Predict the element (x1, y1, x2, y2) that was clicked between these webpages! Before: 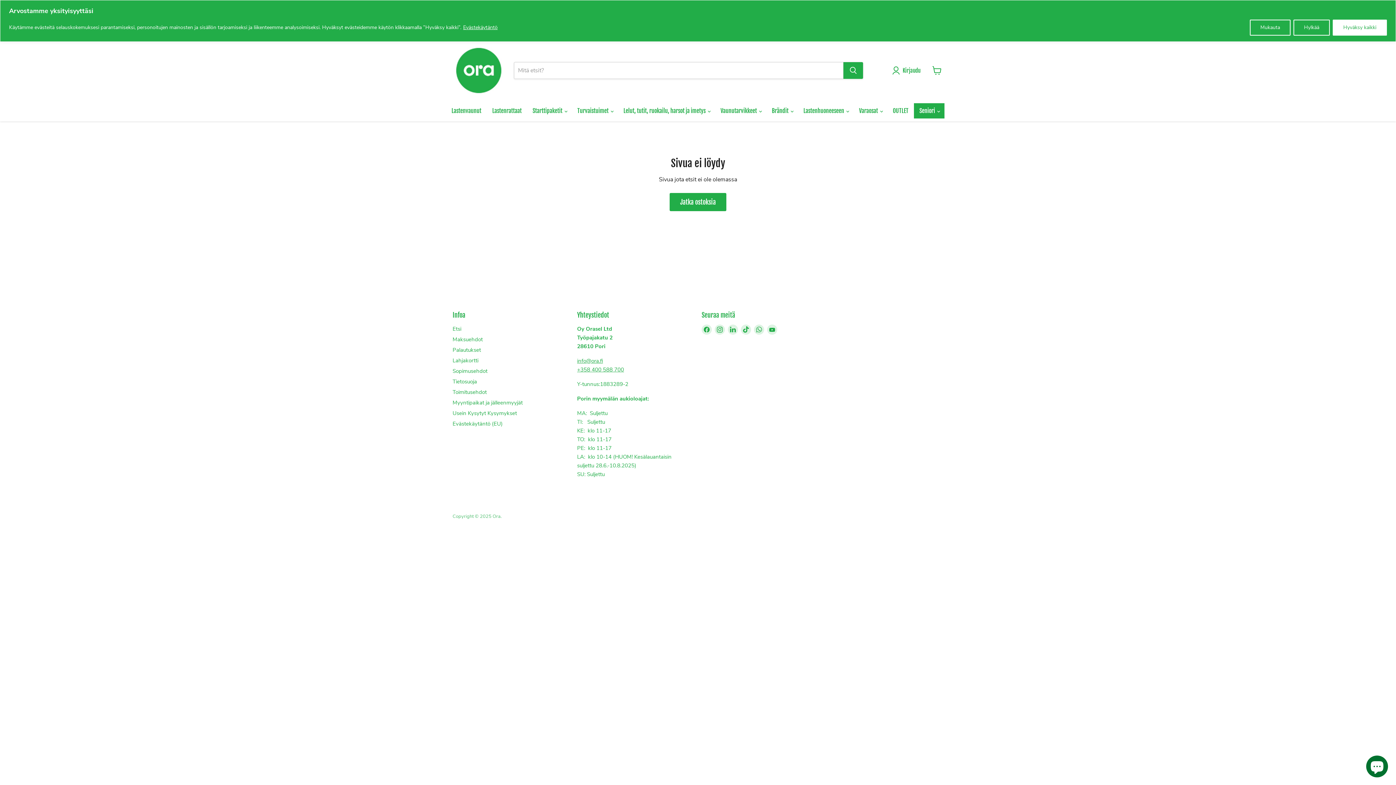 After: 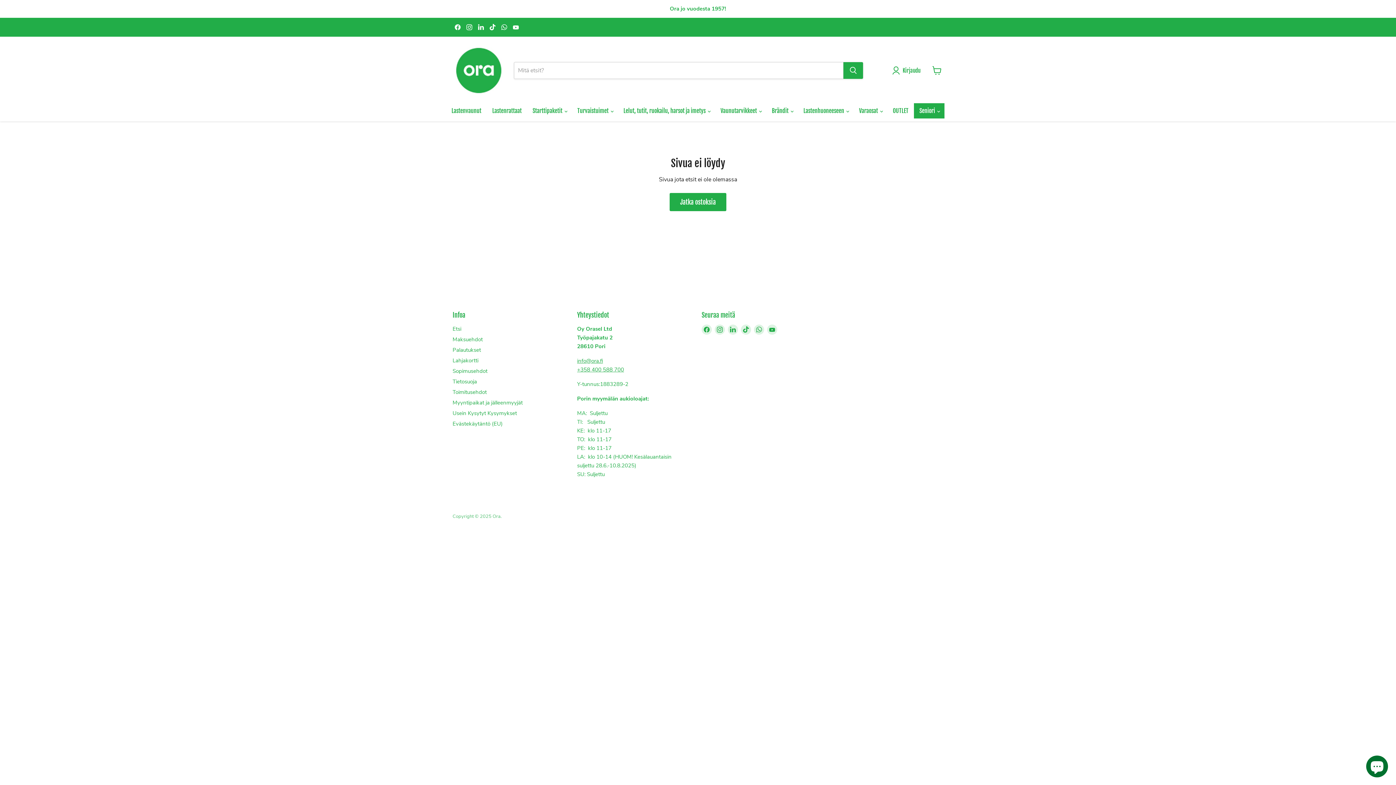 Action: label: Hyväksy kaikki bbox: (1333, 19, 1387, 35)